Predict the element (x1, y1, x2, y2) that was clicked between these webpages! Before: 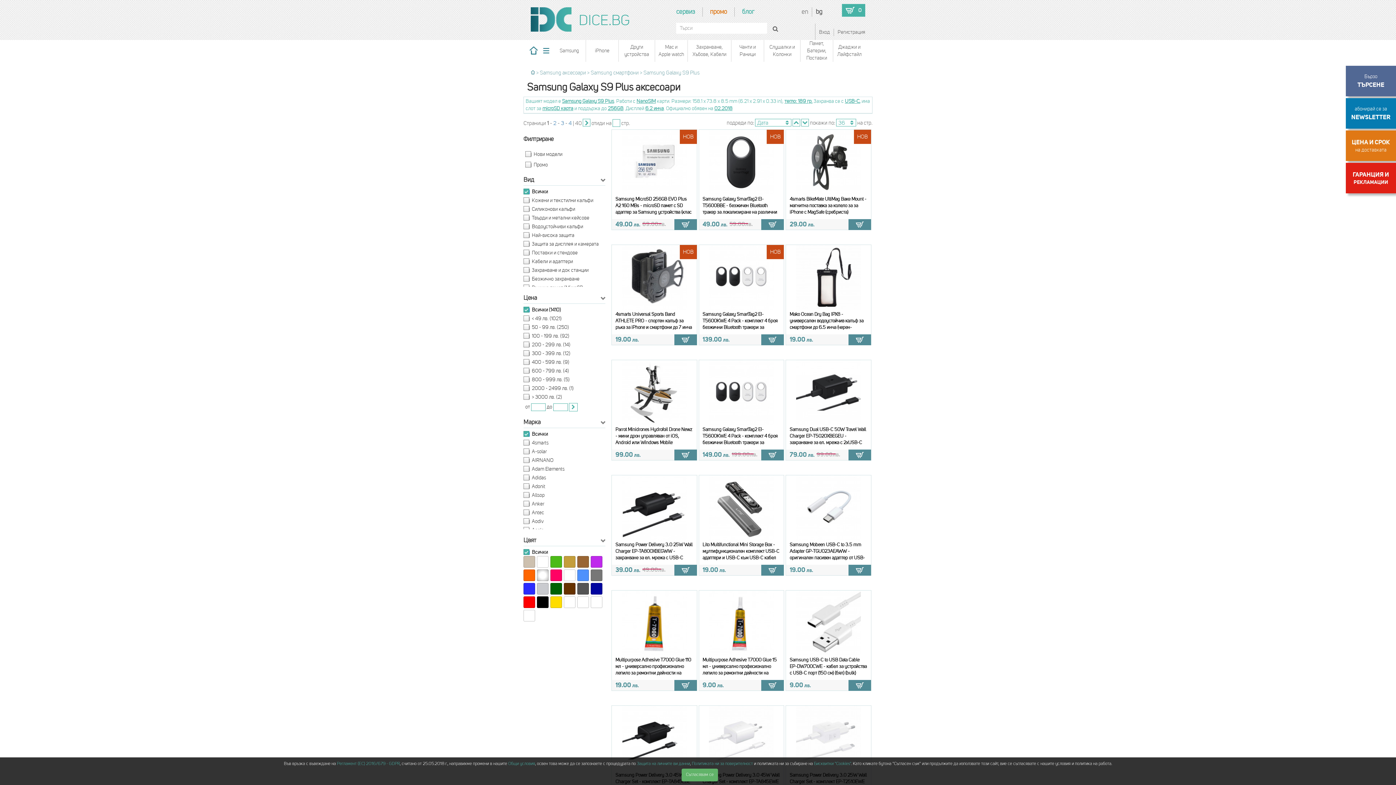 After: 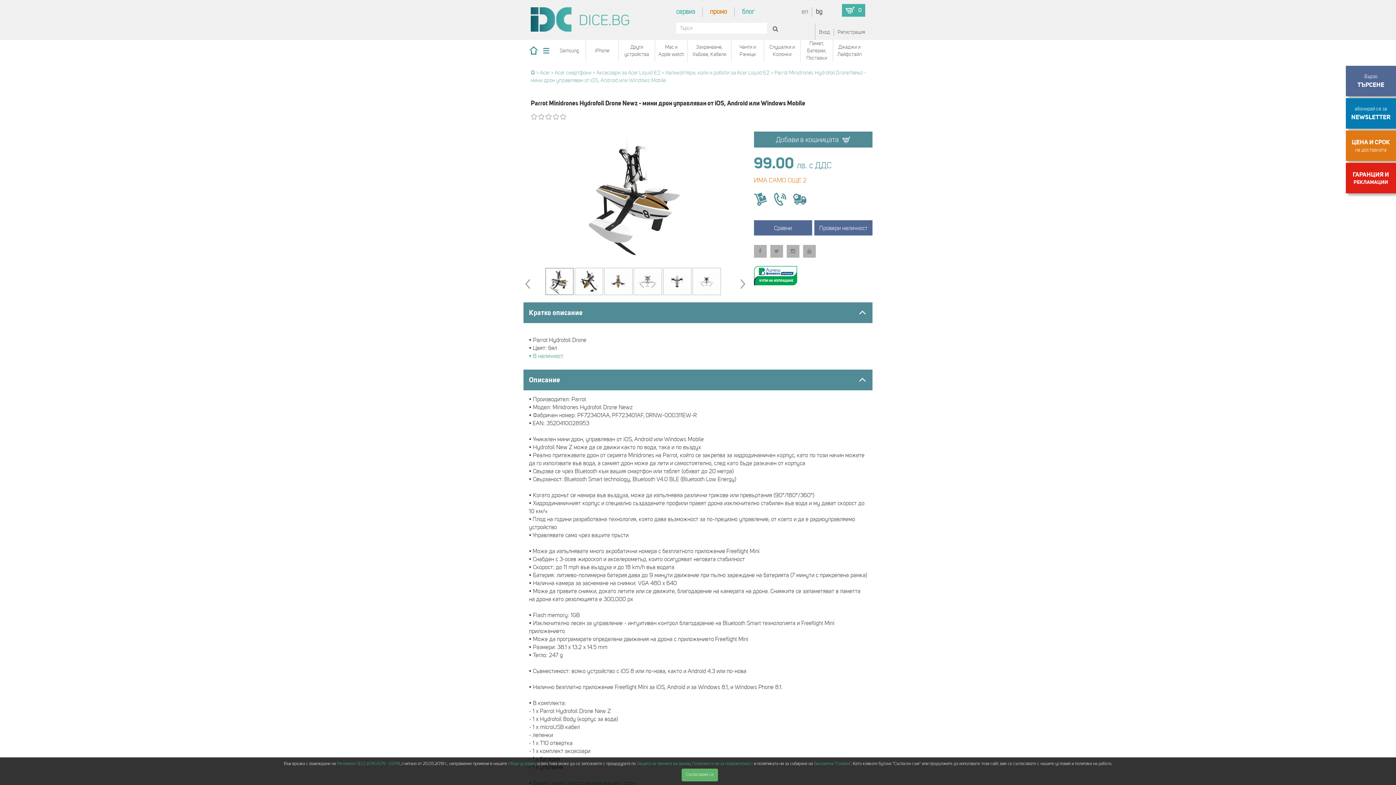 Action: bbox: (615, 426, 693, 446) label: Parrot Minidrones Hydrofoil Drone Newz - мини дрон управляван от iOS, Android или Windows Mobile